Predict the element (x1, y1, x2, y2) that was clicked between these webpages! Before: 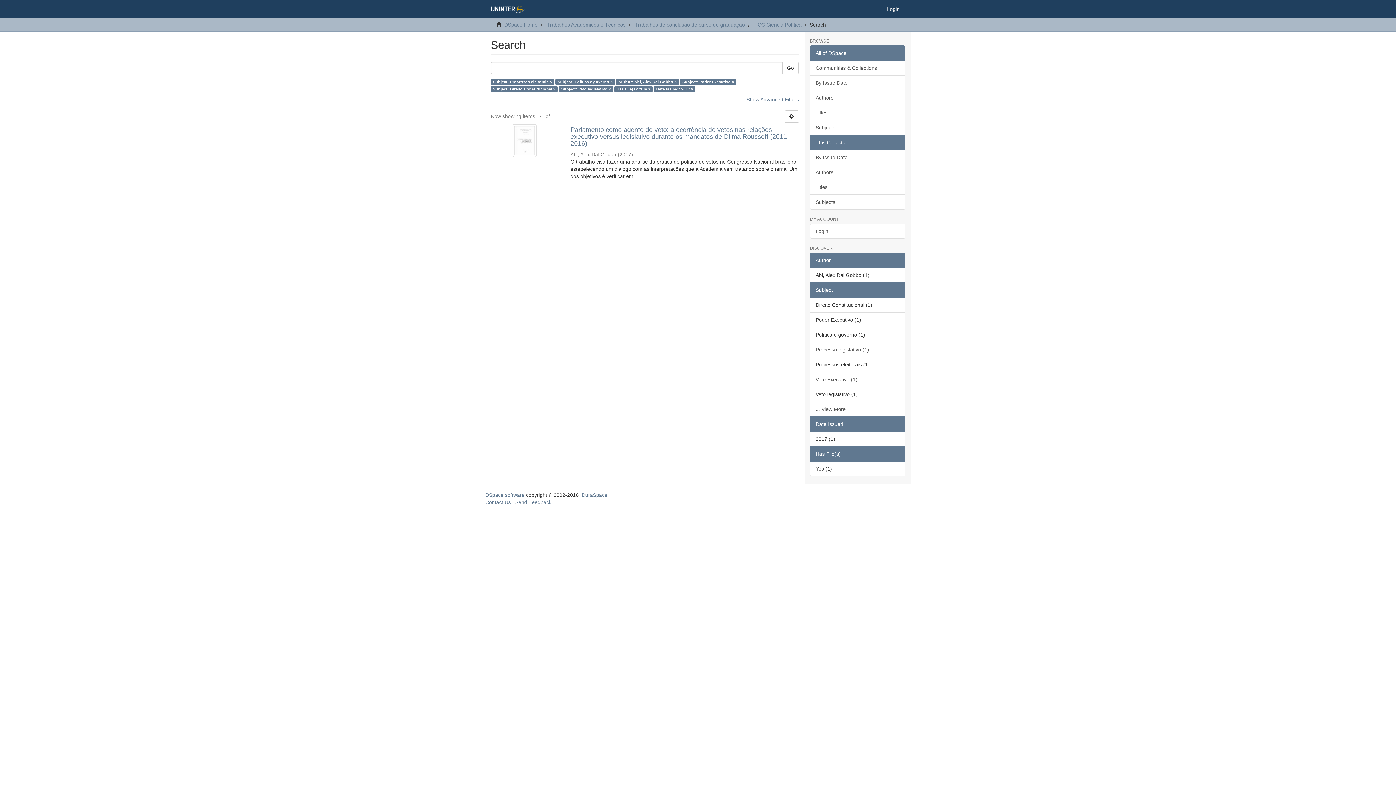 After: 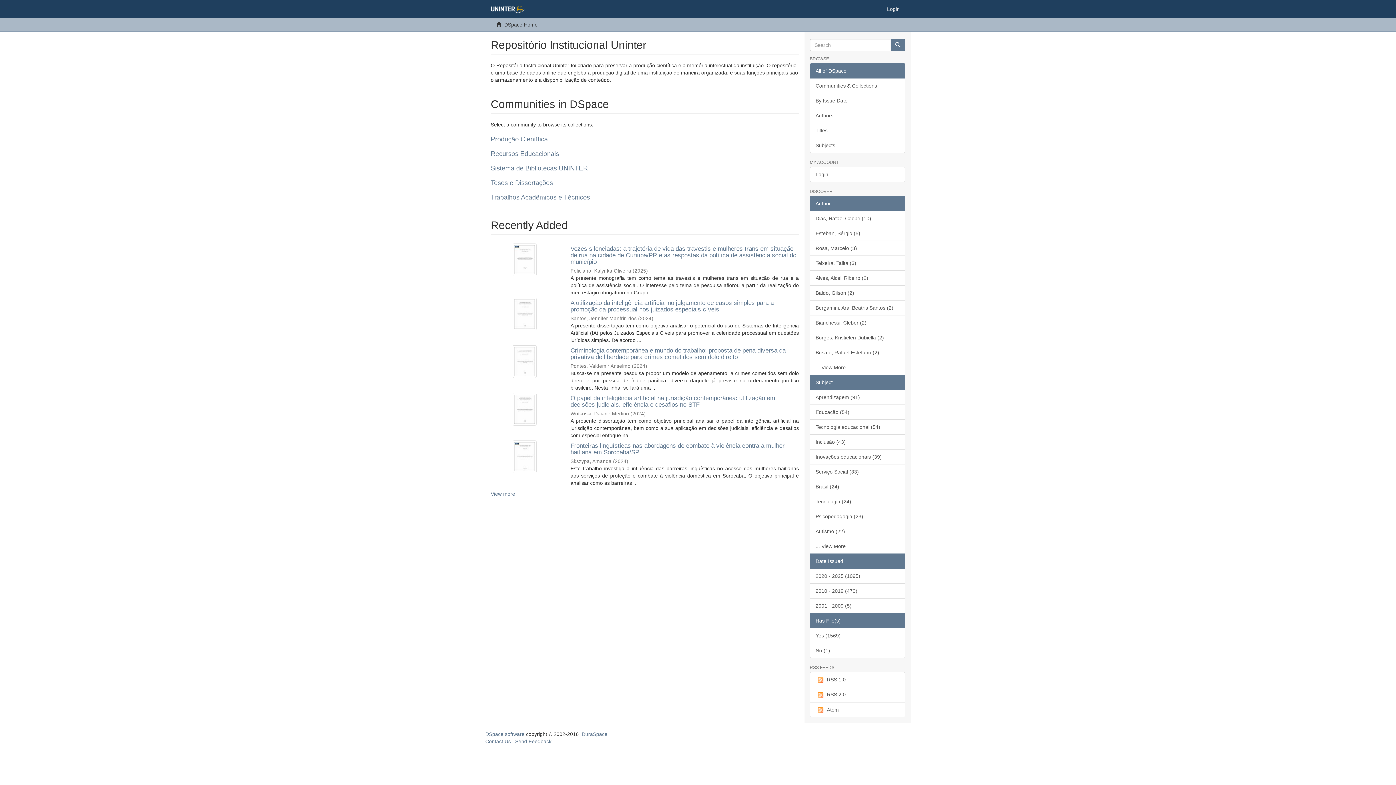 Action: label: DSpace Home bbox: (504, 21, 537, 27)